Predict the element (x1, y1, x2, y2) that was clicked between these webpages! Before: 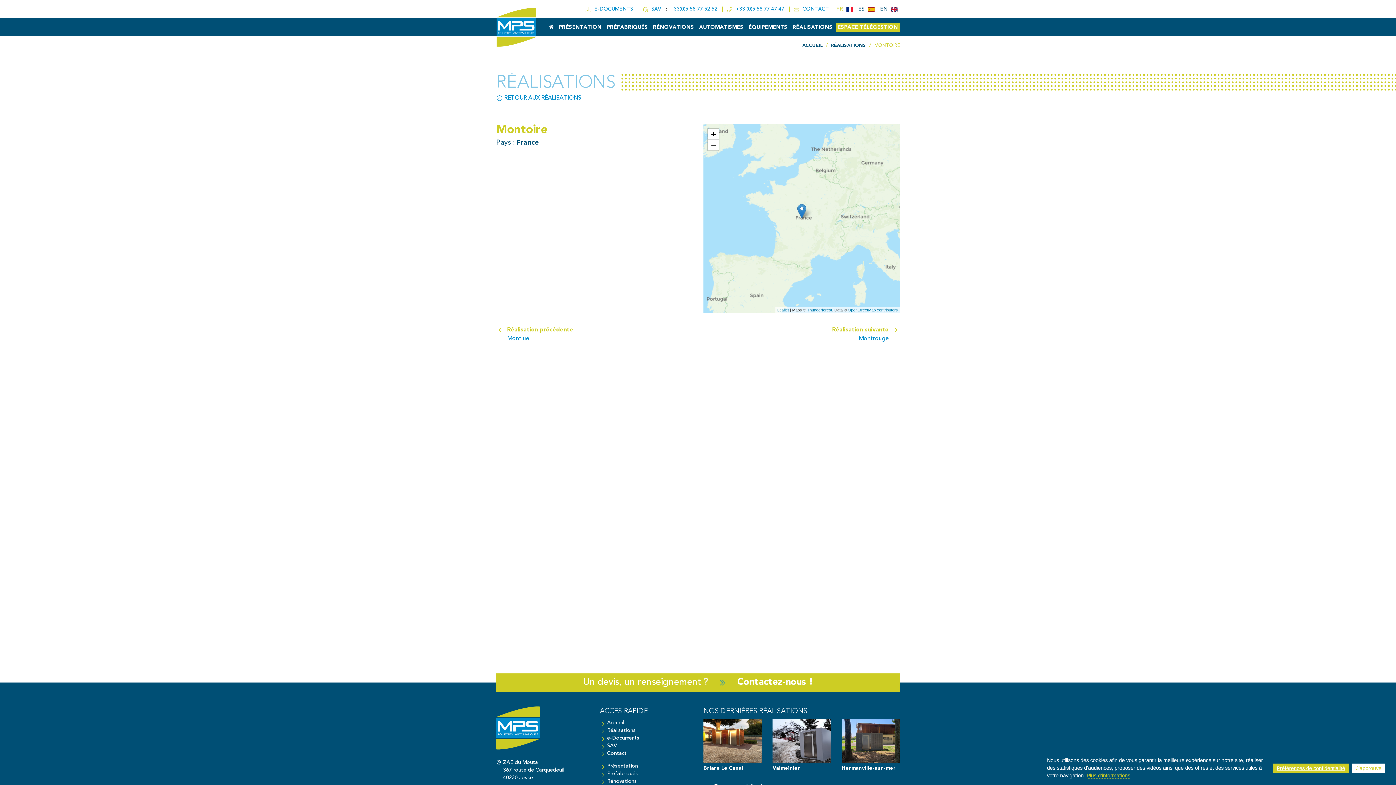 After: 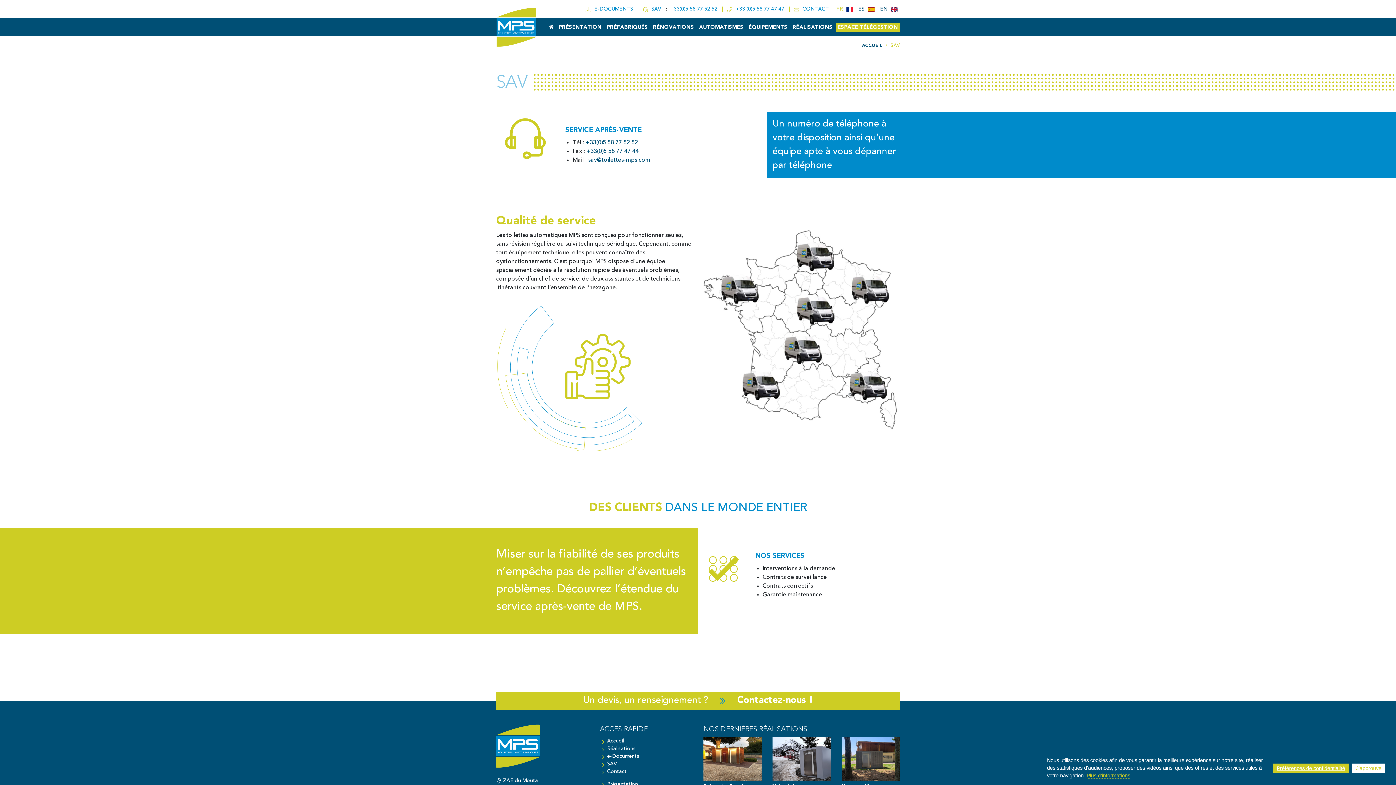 Action: bbox: (607, 743, 617, 749) label: SAV